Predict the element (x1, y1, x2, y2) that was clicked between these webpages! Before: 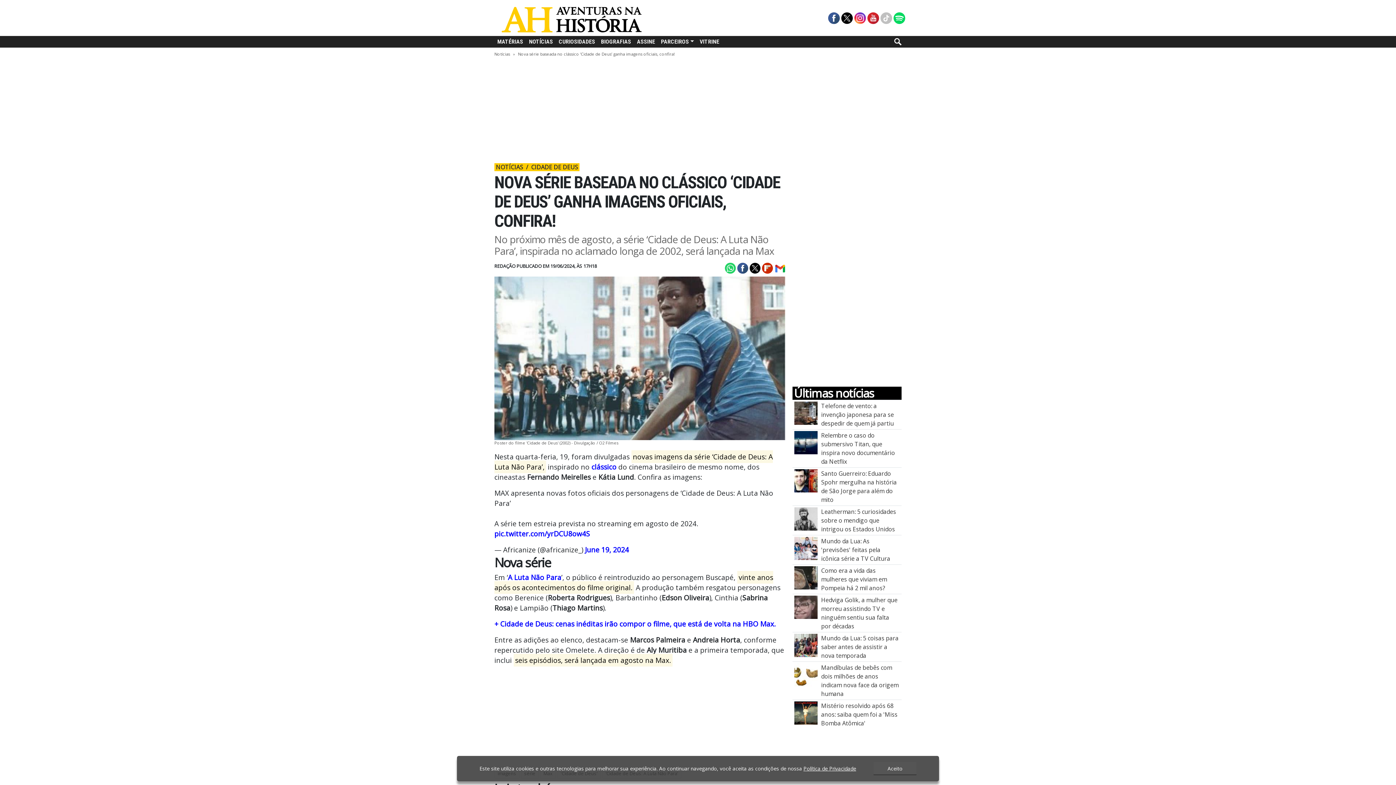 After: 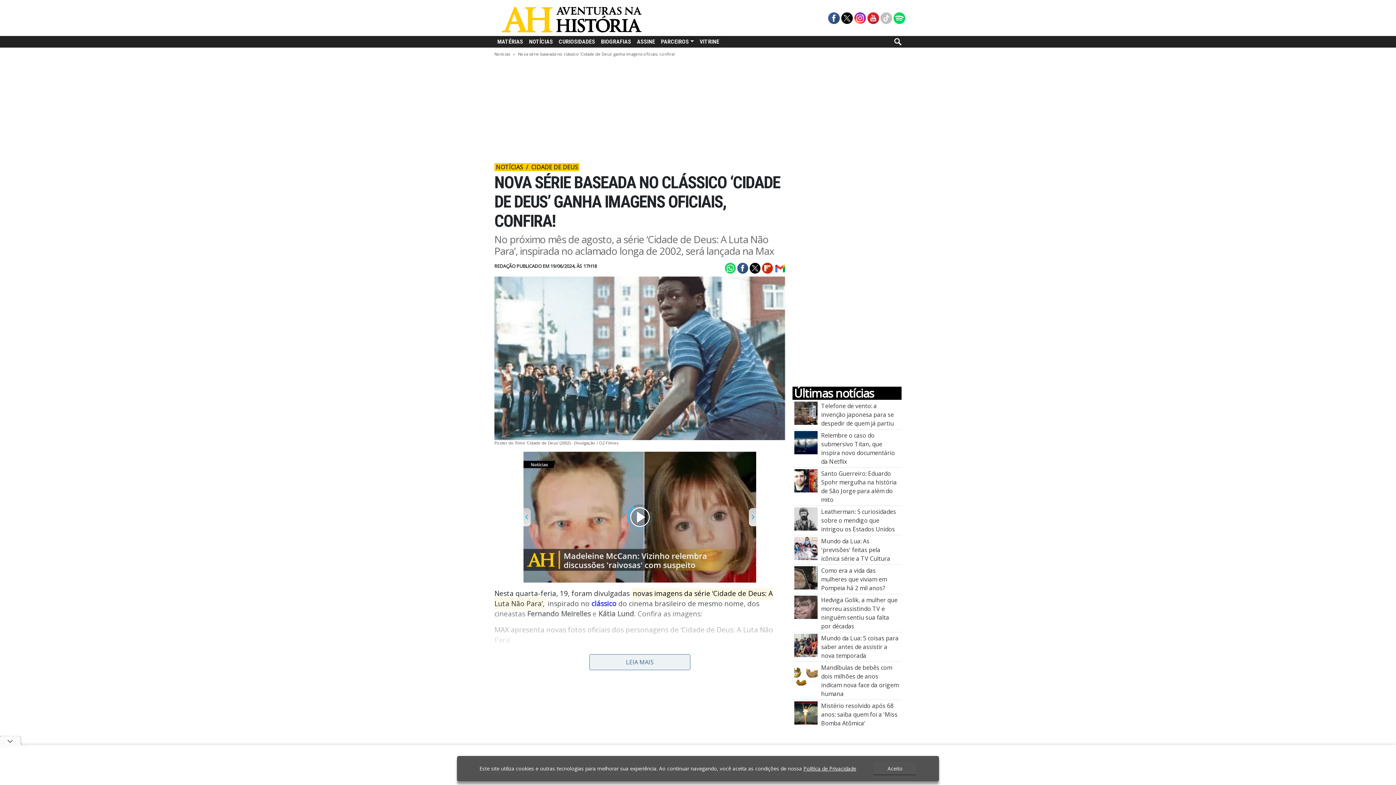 Action: bbox: (723, 263, 735, 271)